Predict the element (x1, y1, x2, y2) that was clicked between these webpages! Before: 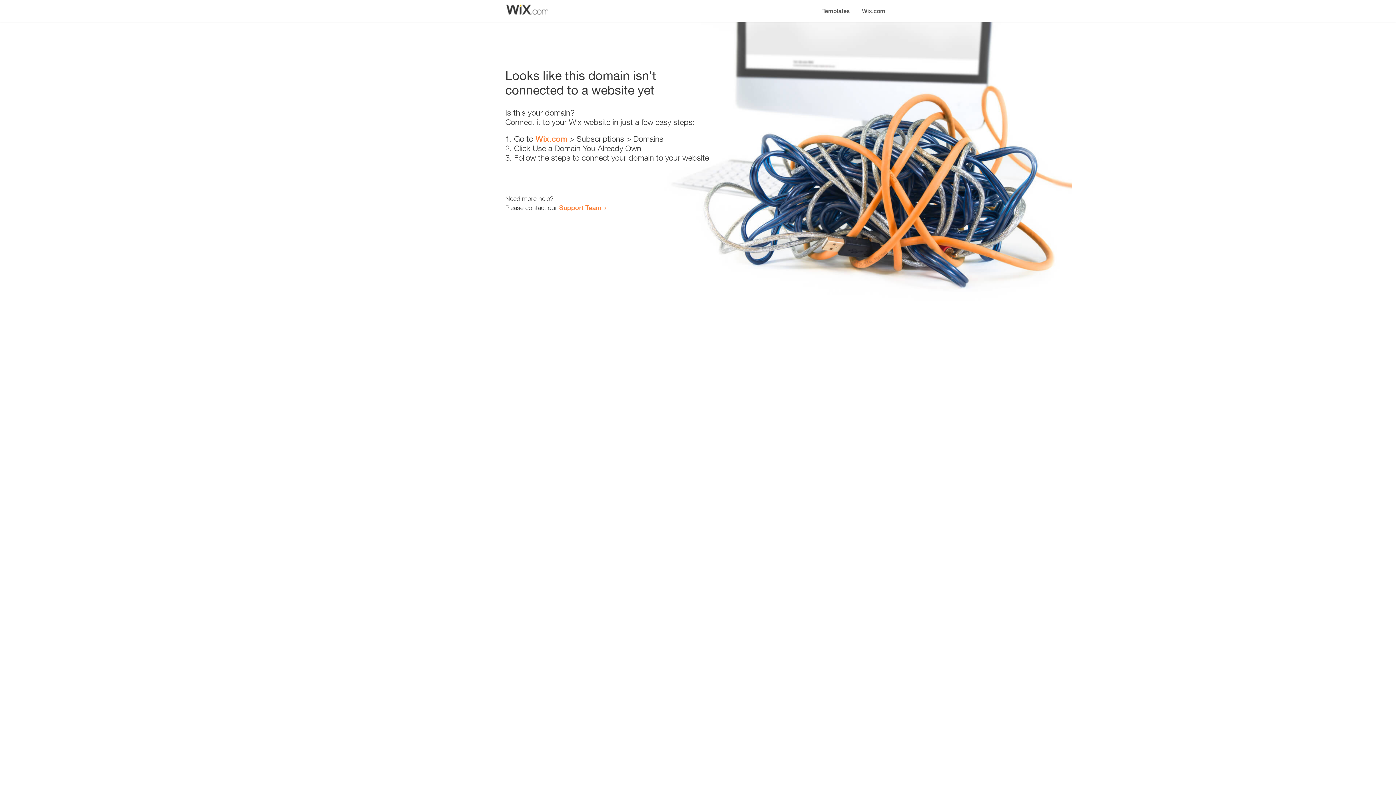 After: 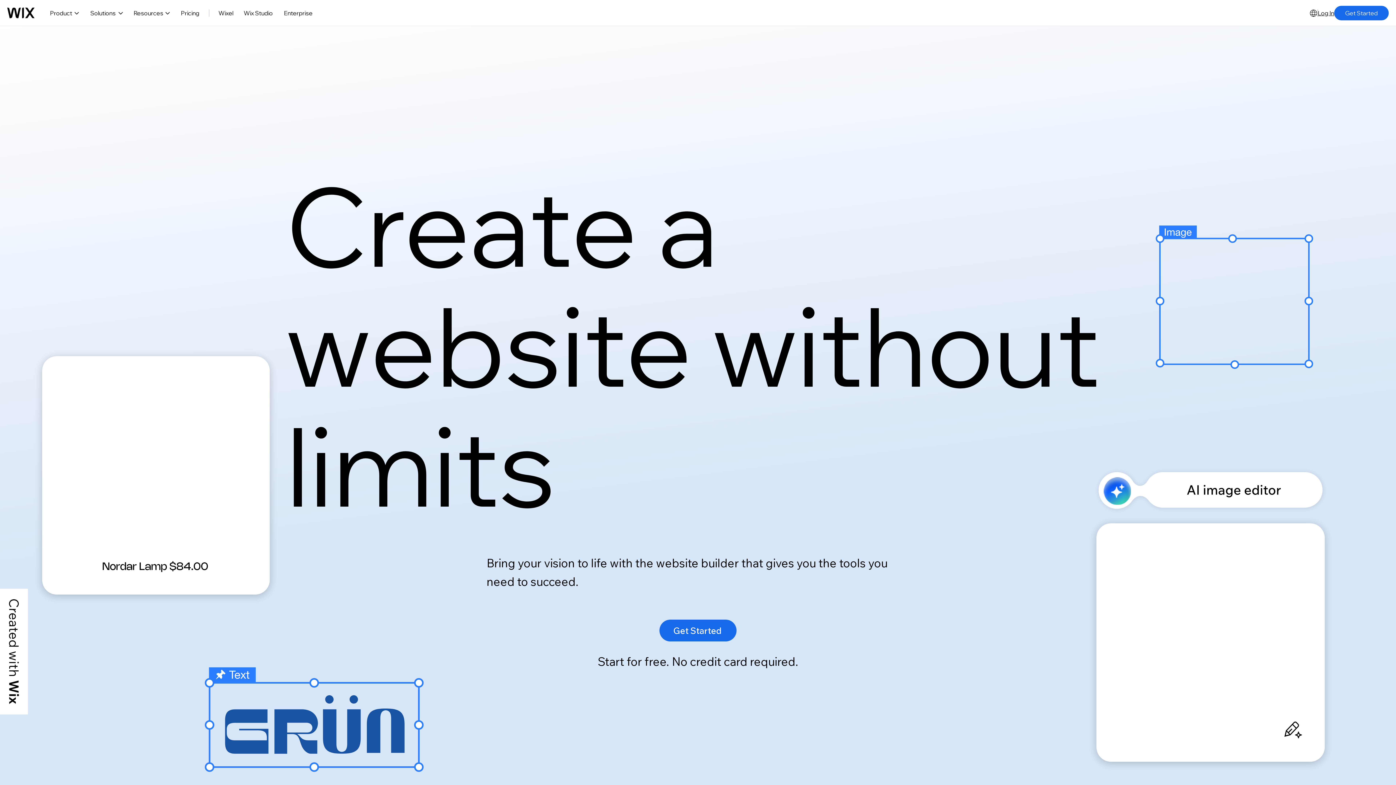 Action: bbox: (856, 0, 890, 14) label: Wix.com